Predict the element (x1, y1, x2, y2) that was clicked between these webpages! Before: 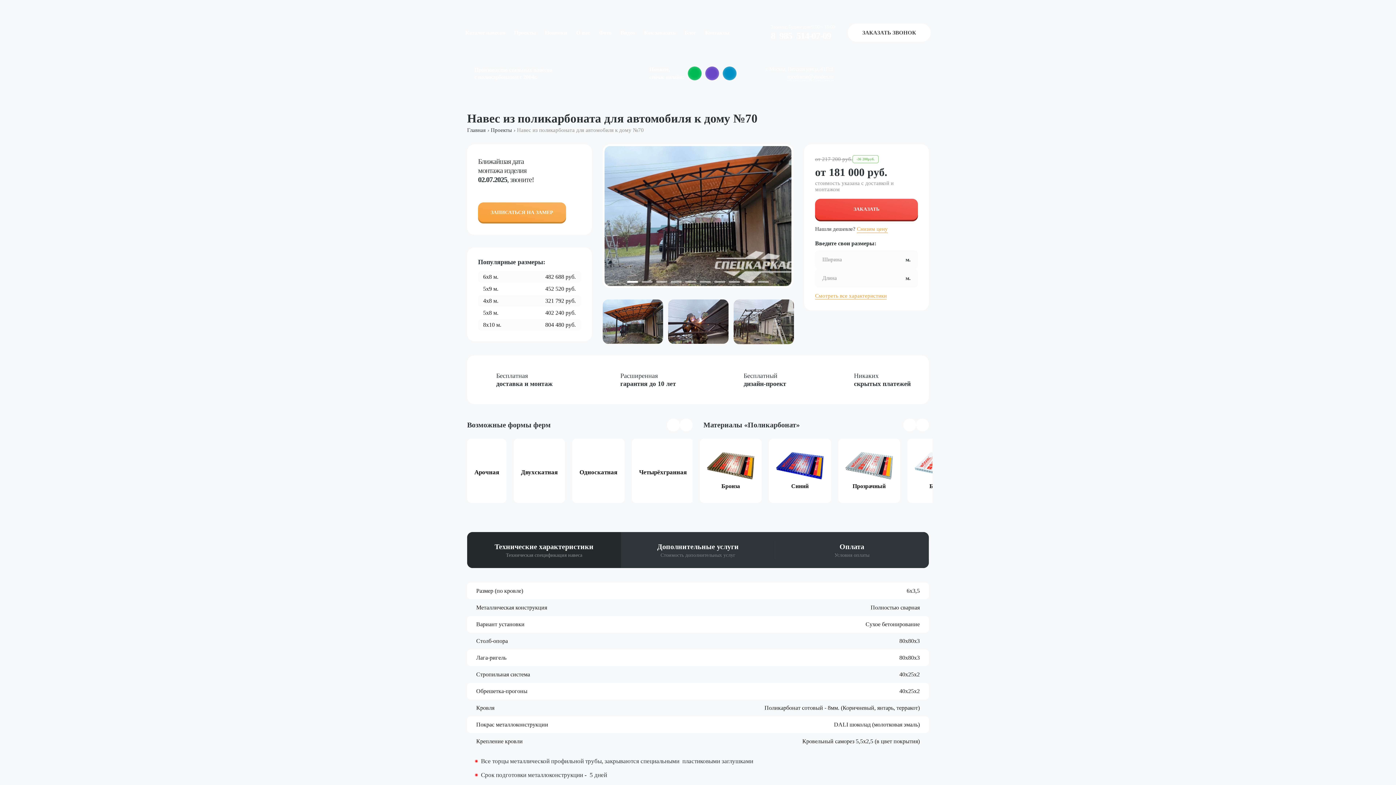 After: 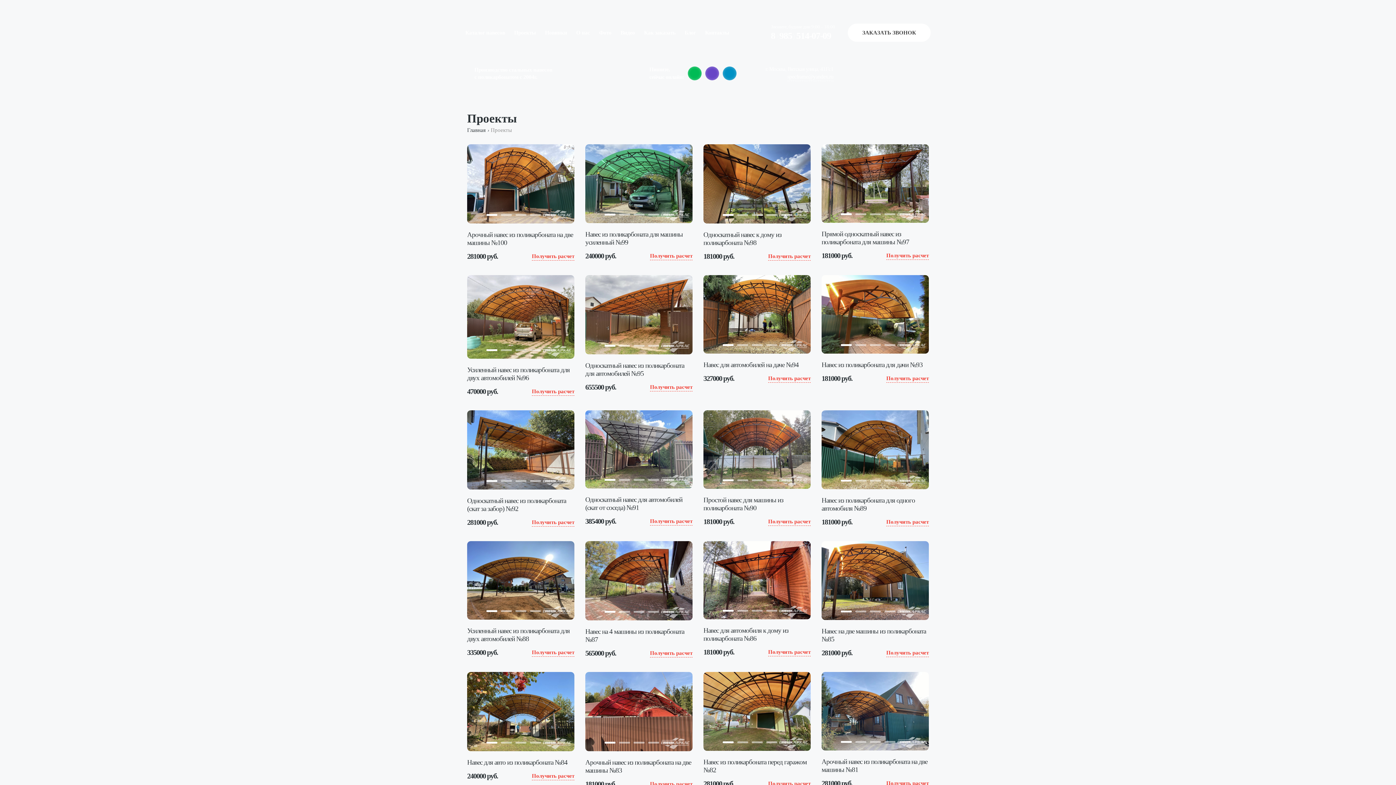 Action: bbox: (514, 25, 536, 40) label: Проекты